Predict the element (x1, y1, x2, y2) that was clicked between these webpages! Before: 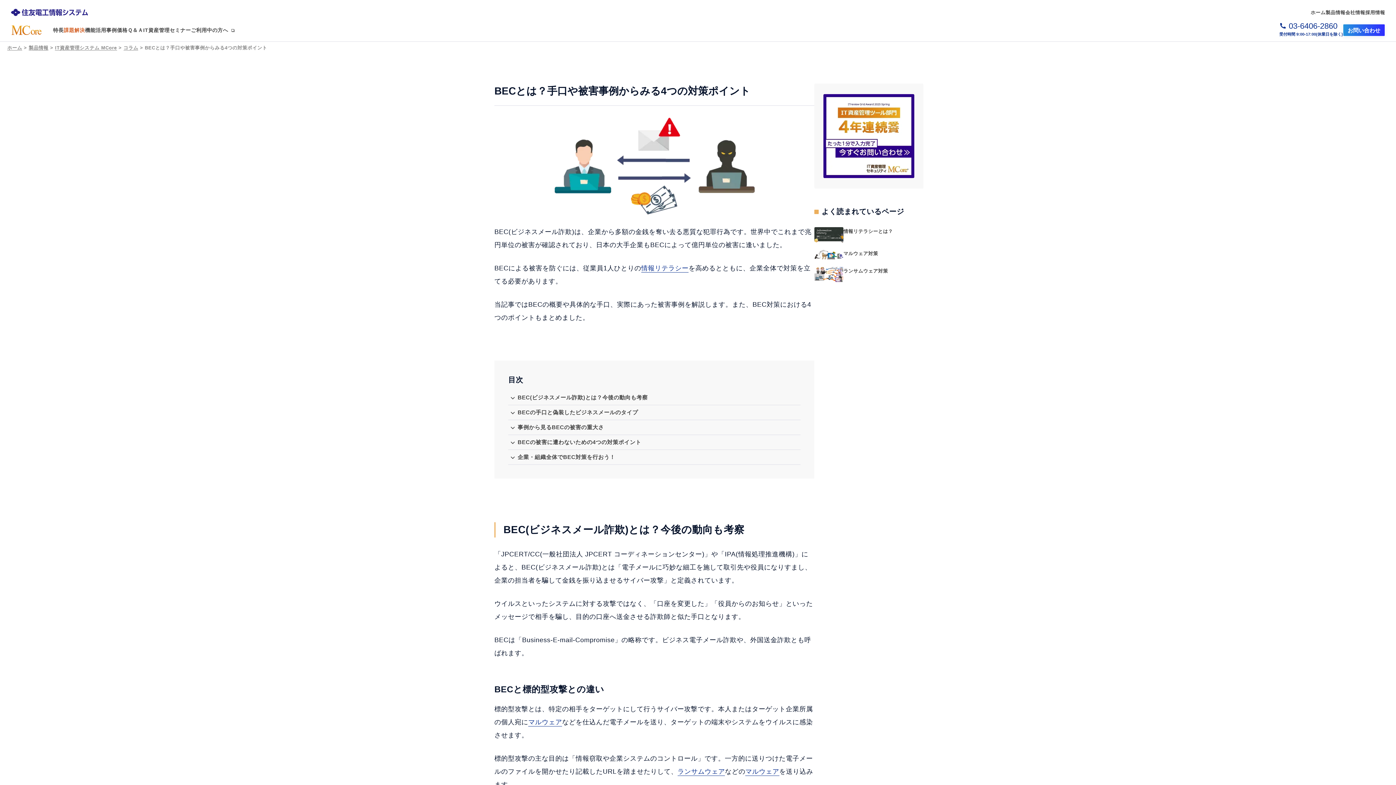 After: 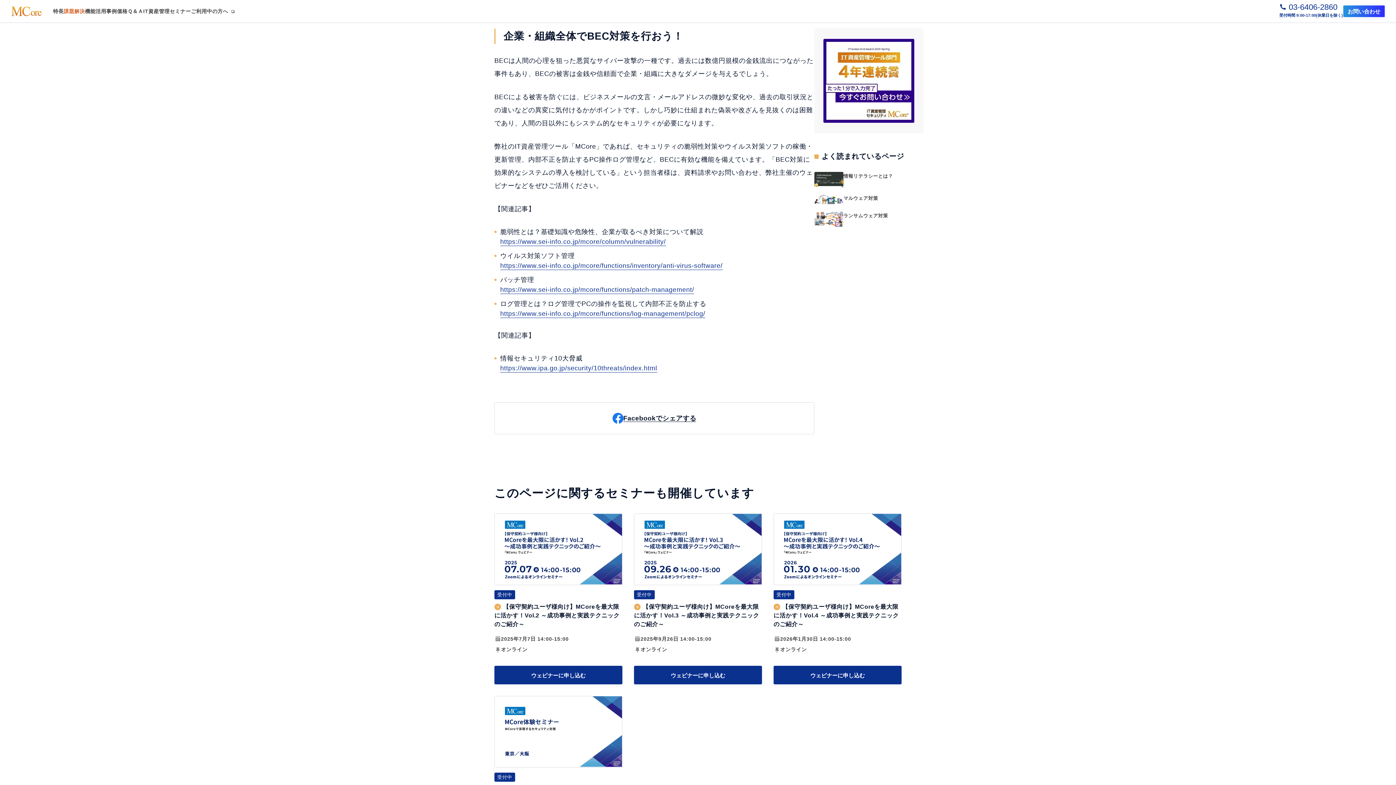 Action: bbox: (517, 454, 615, 461) label: 企業・組織全体でBEC対策を行おう！